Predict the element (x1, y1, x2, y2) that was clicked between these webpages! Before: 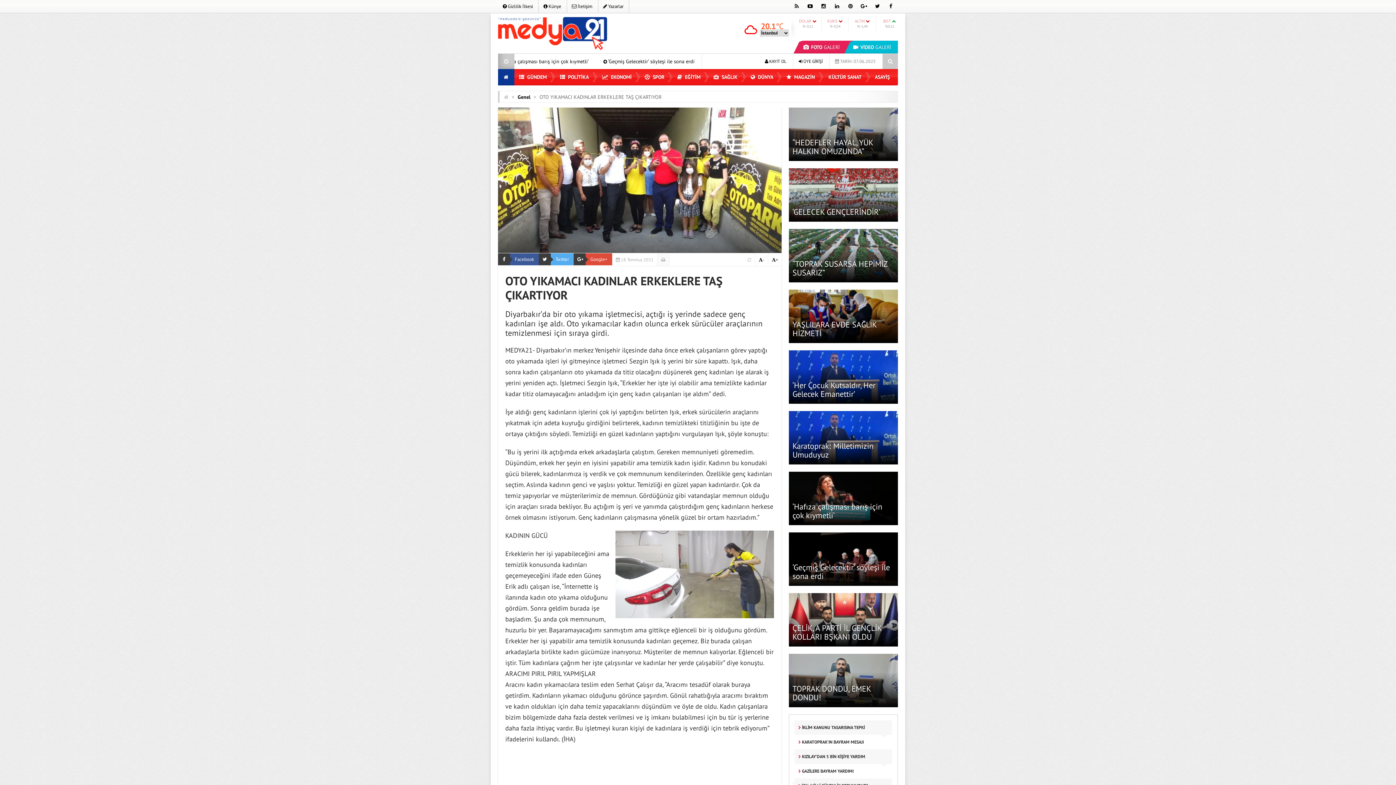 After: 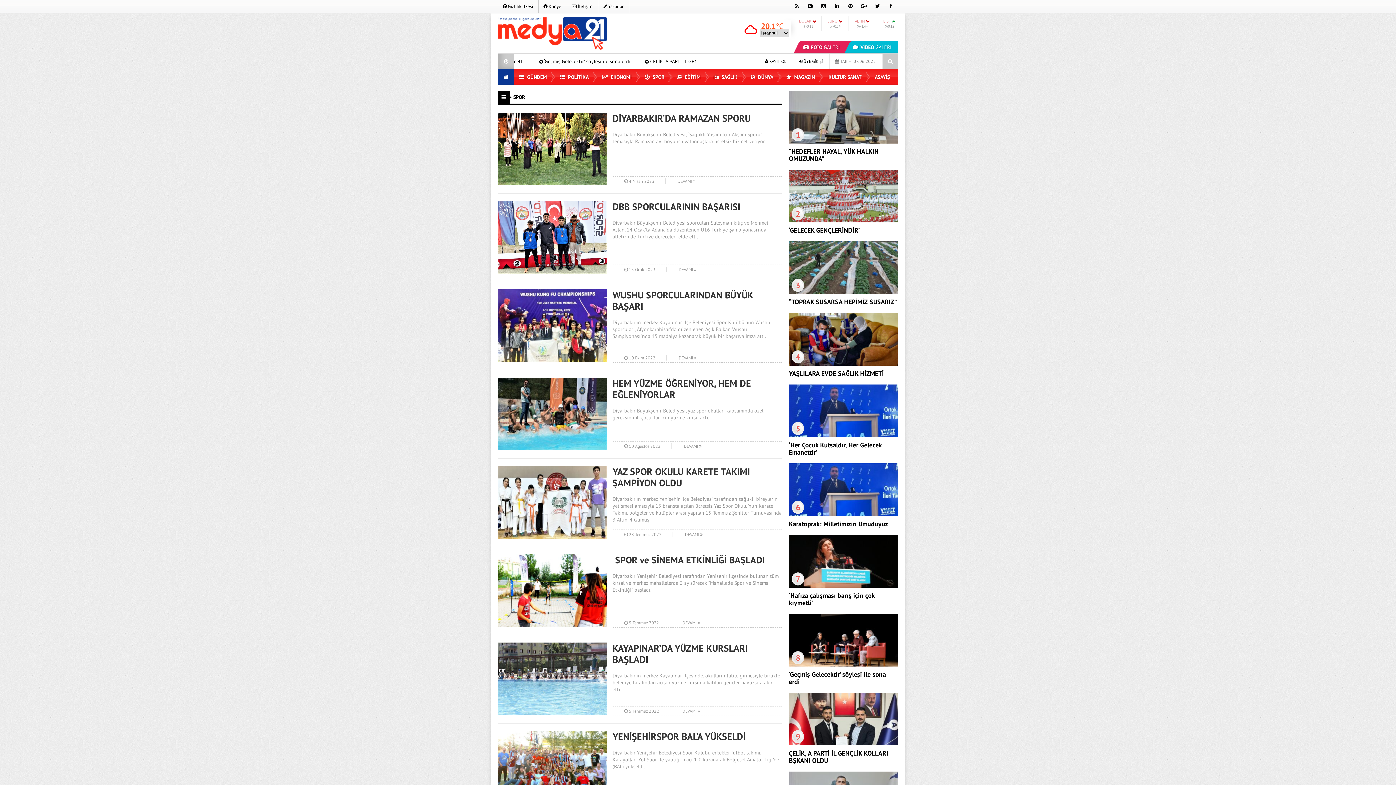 Action: bbox: (640, 69, 672, 85) label:  SPOR